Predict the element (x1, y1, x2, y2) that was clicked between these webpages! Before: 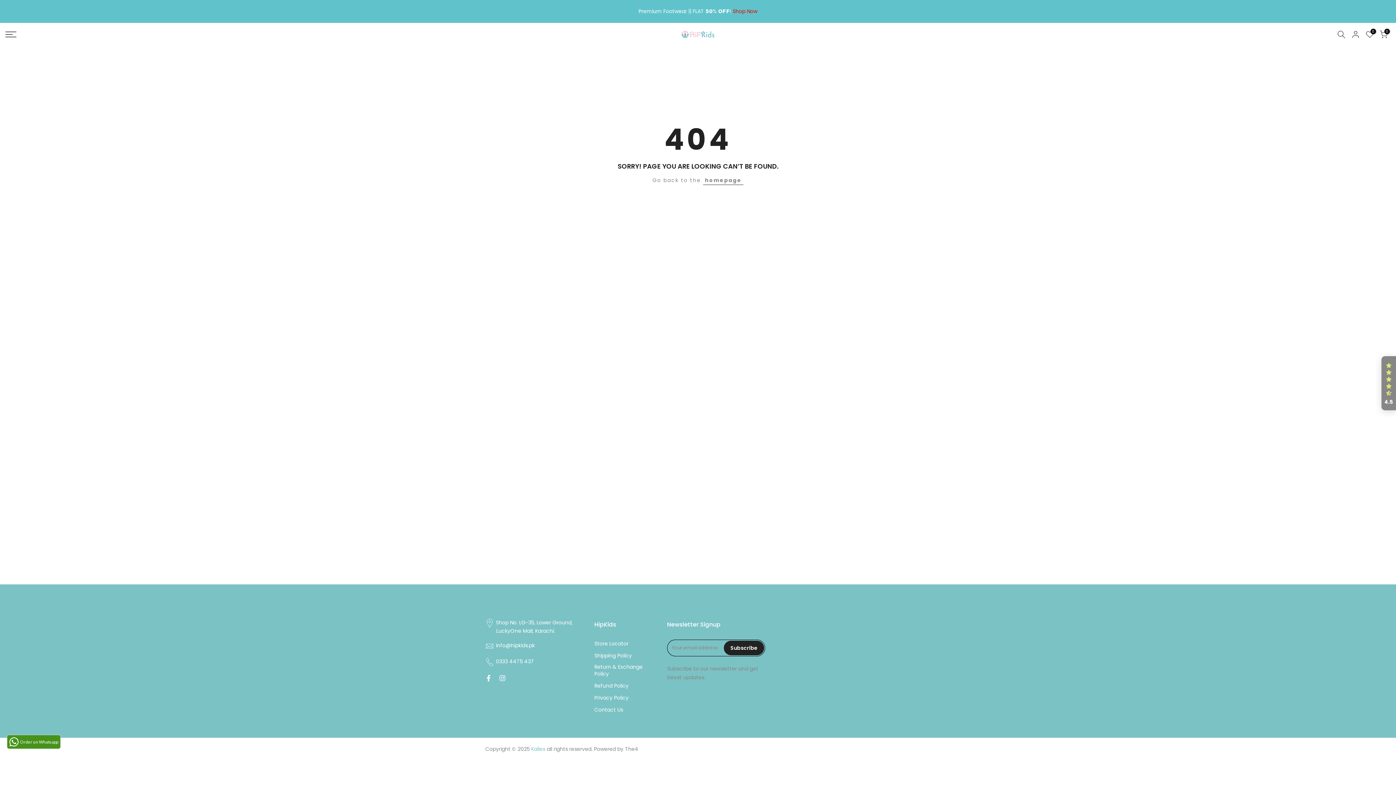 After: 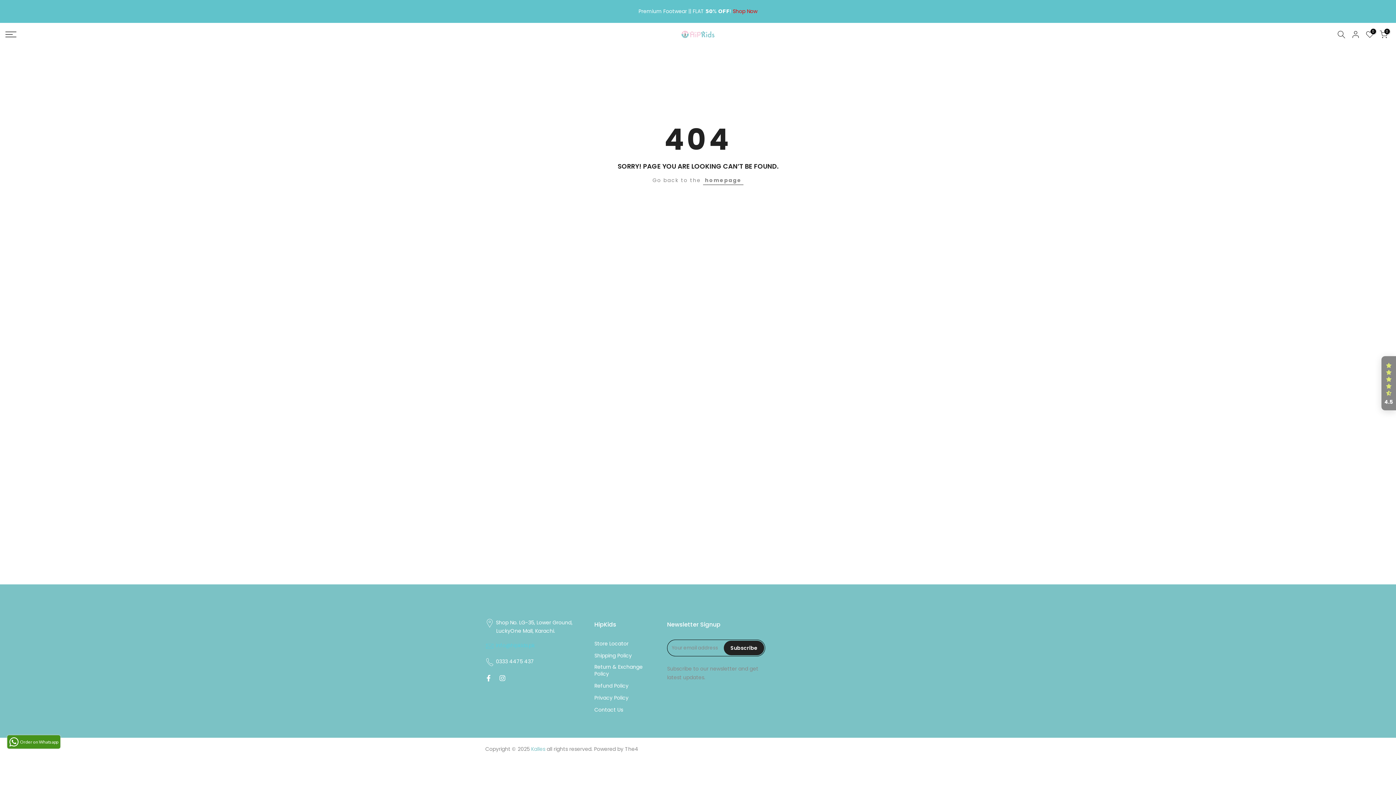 Action: label: info@hipkids.pk bbox: (485, 642, 536, 650)